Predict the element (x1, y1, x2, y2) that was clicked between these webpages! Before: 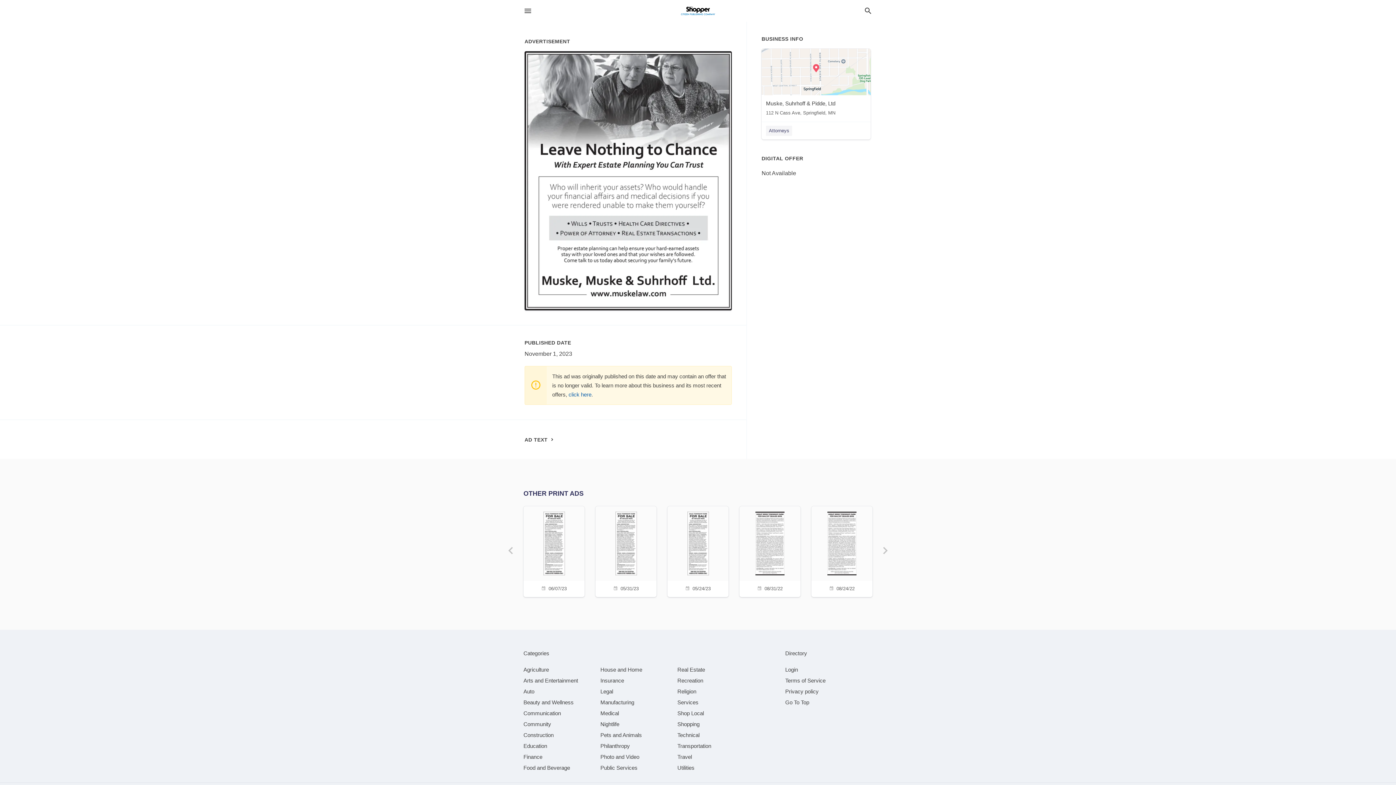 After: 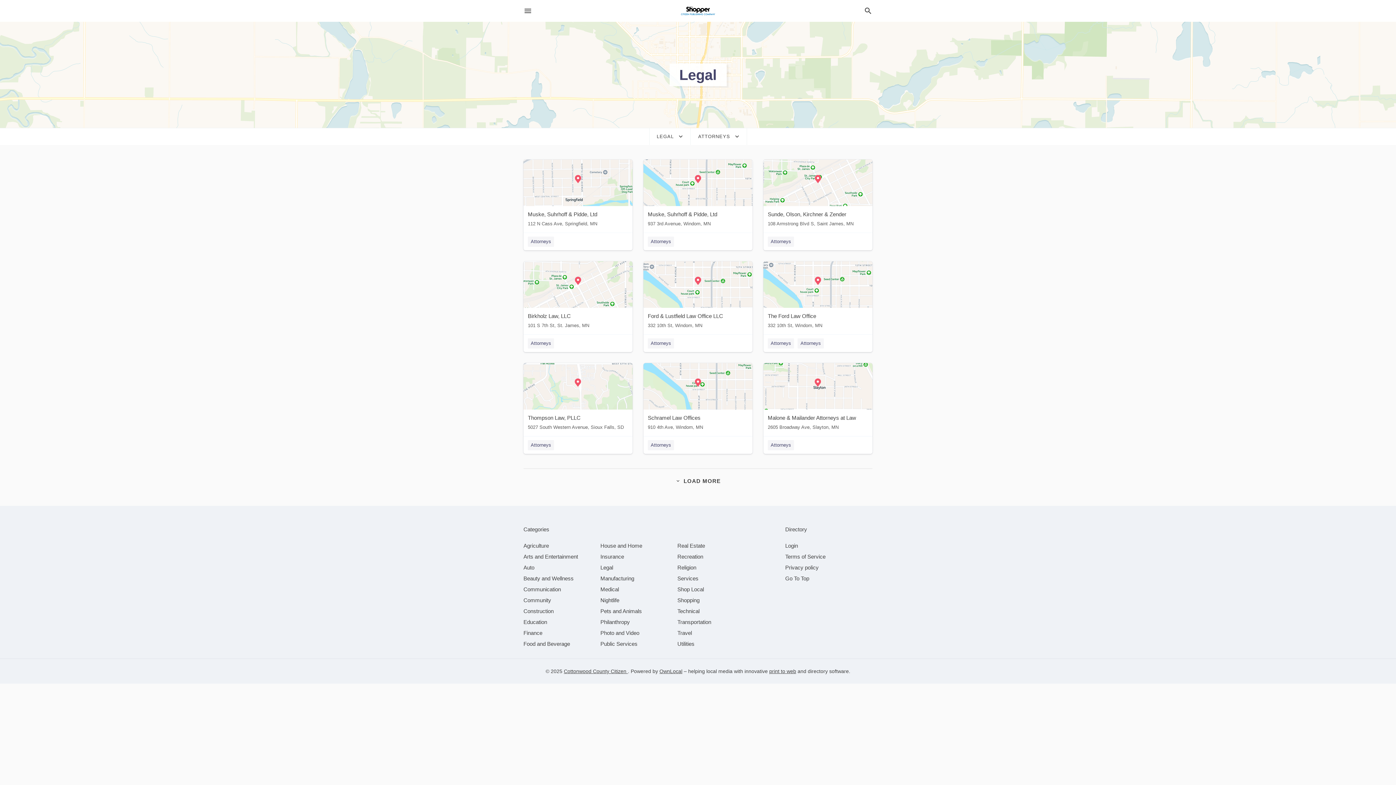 Action: bbox: (766, 125, 792, 136) label: Attorneys